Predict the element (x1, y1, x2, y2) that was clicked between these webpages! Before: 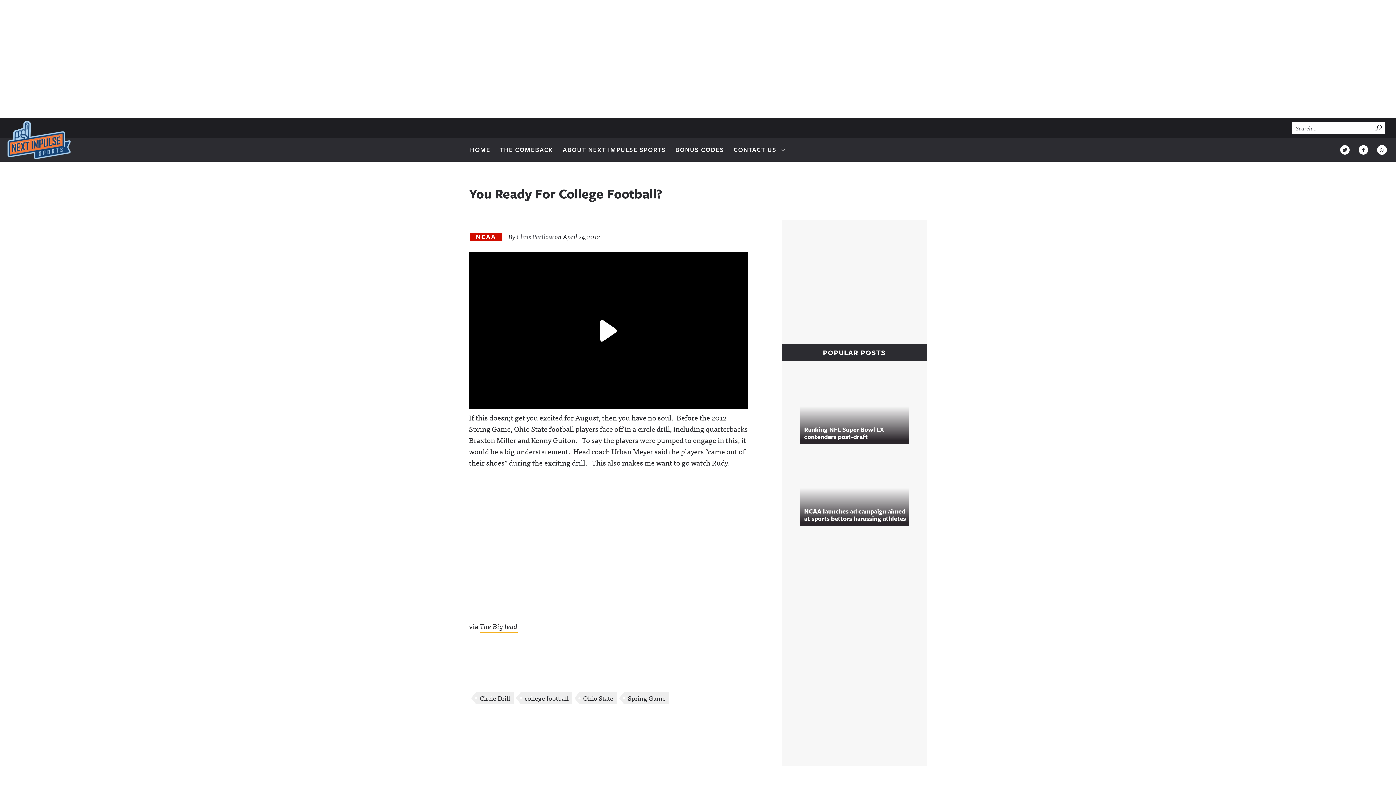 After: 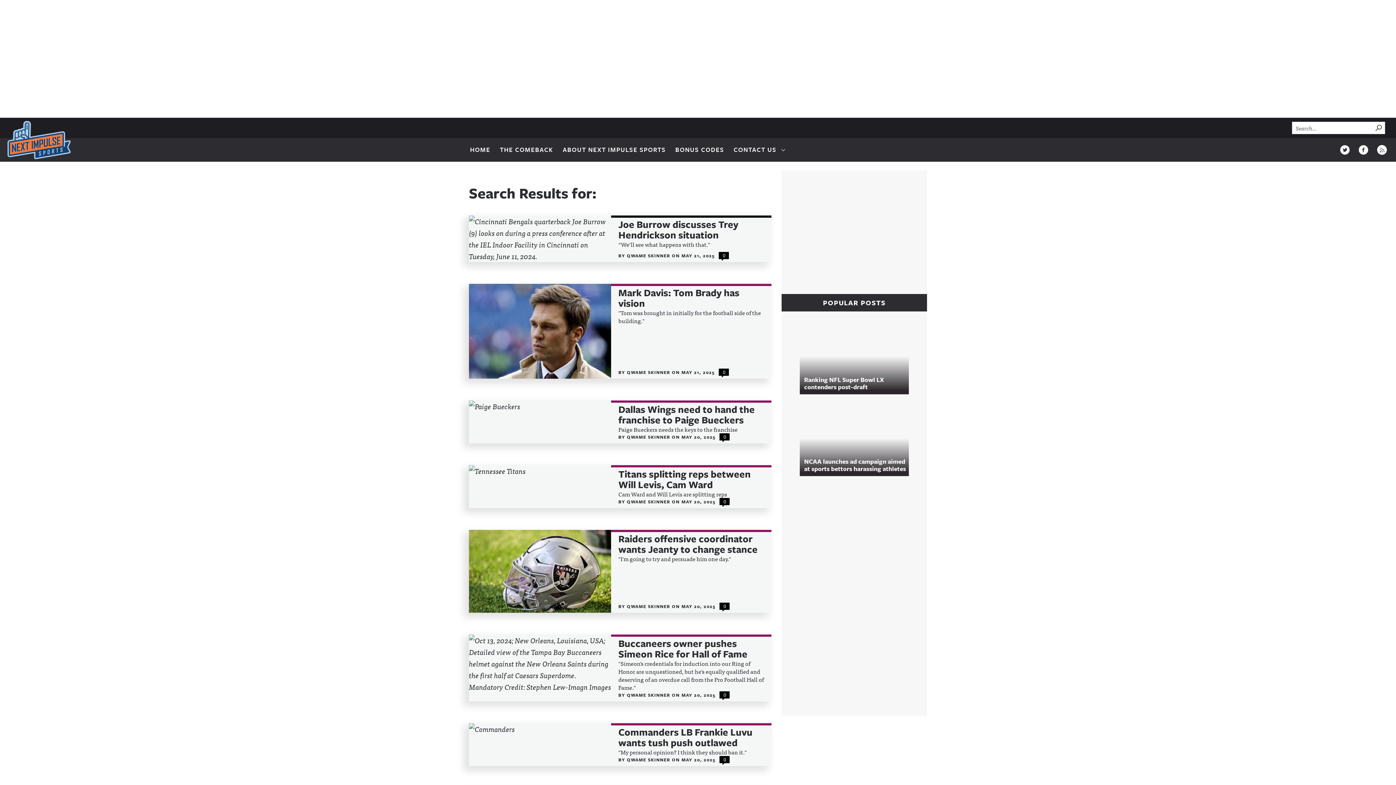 Action: bbox: (1373, 121, 1385, 134) label: SUBMIT SEARCH FORM